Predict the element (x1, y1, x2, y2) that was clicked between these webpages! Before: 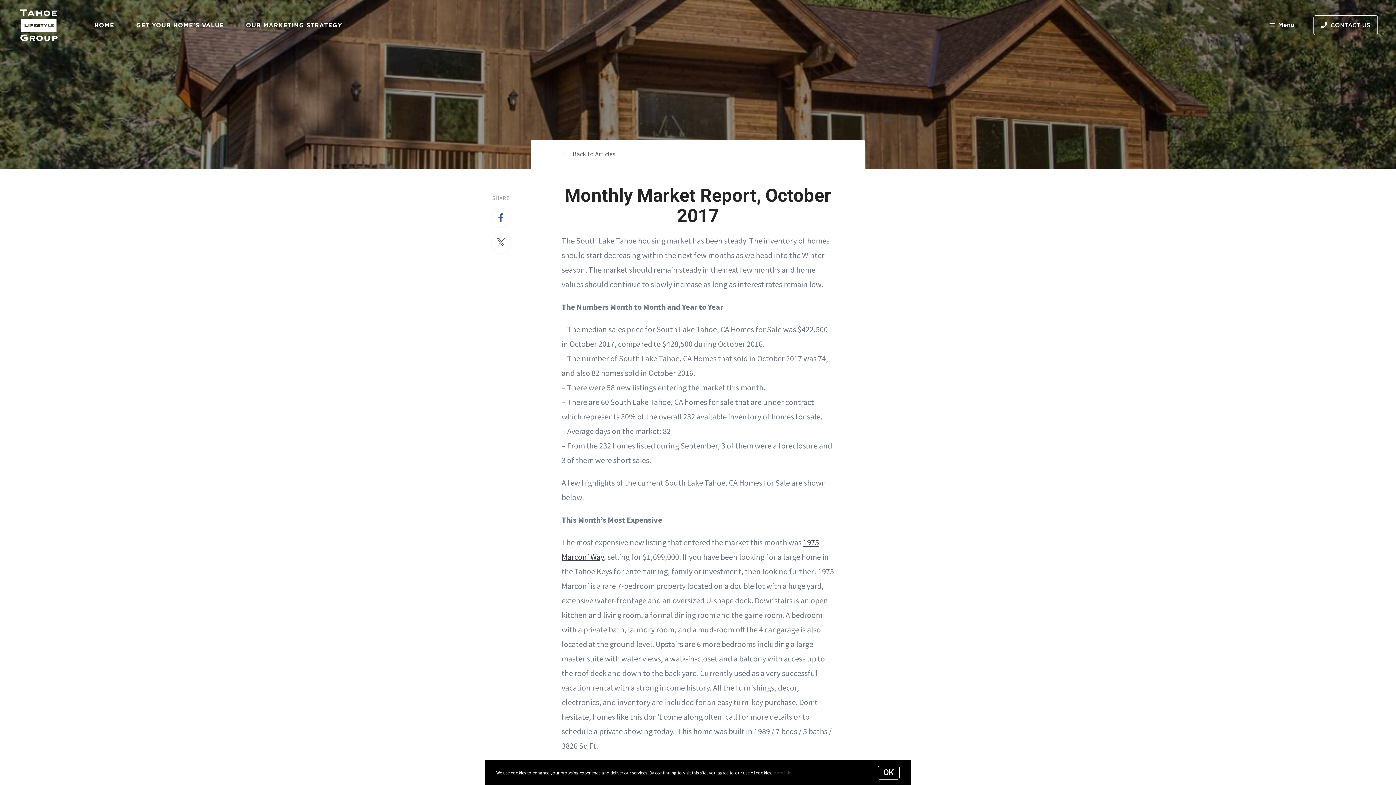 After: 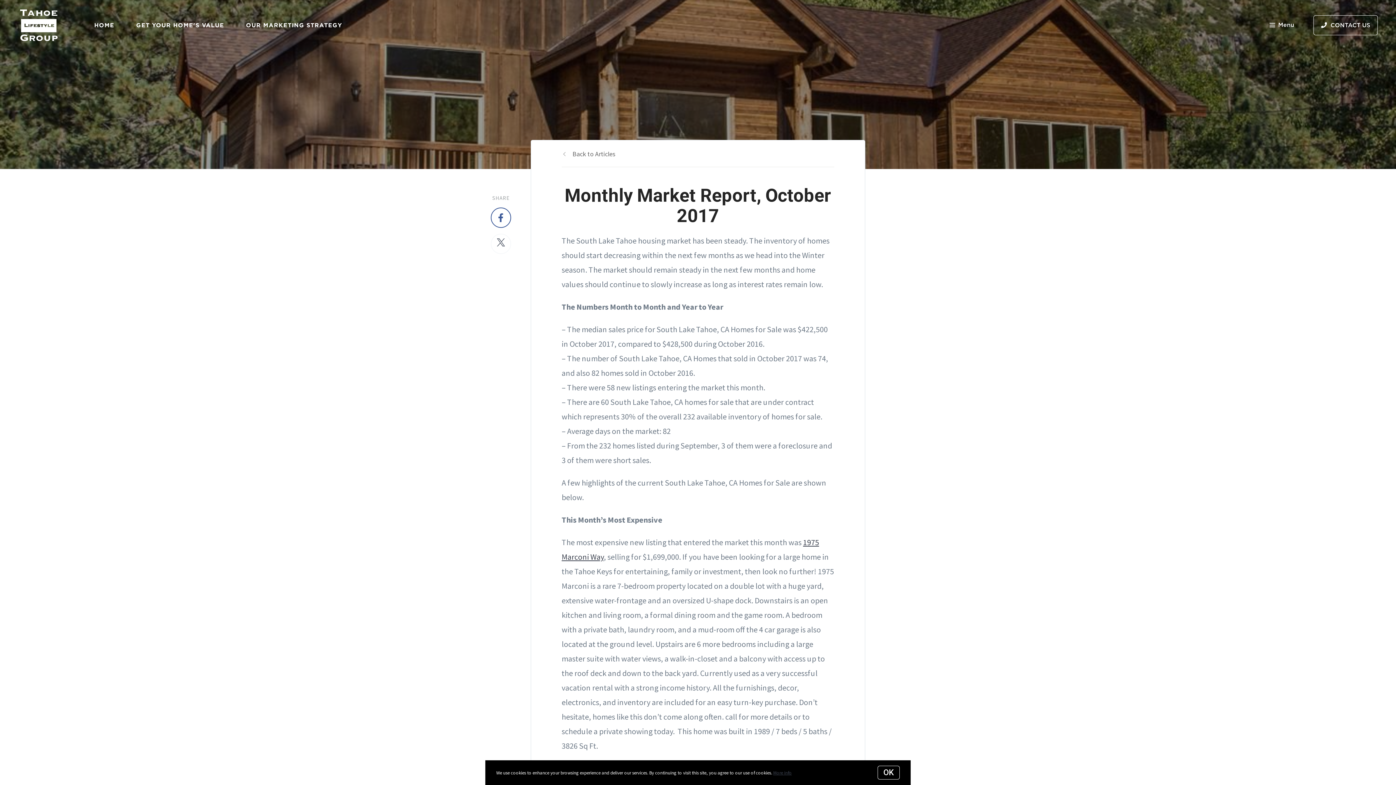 Action: bbox: (490, 207, 511, 228)